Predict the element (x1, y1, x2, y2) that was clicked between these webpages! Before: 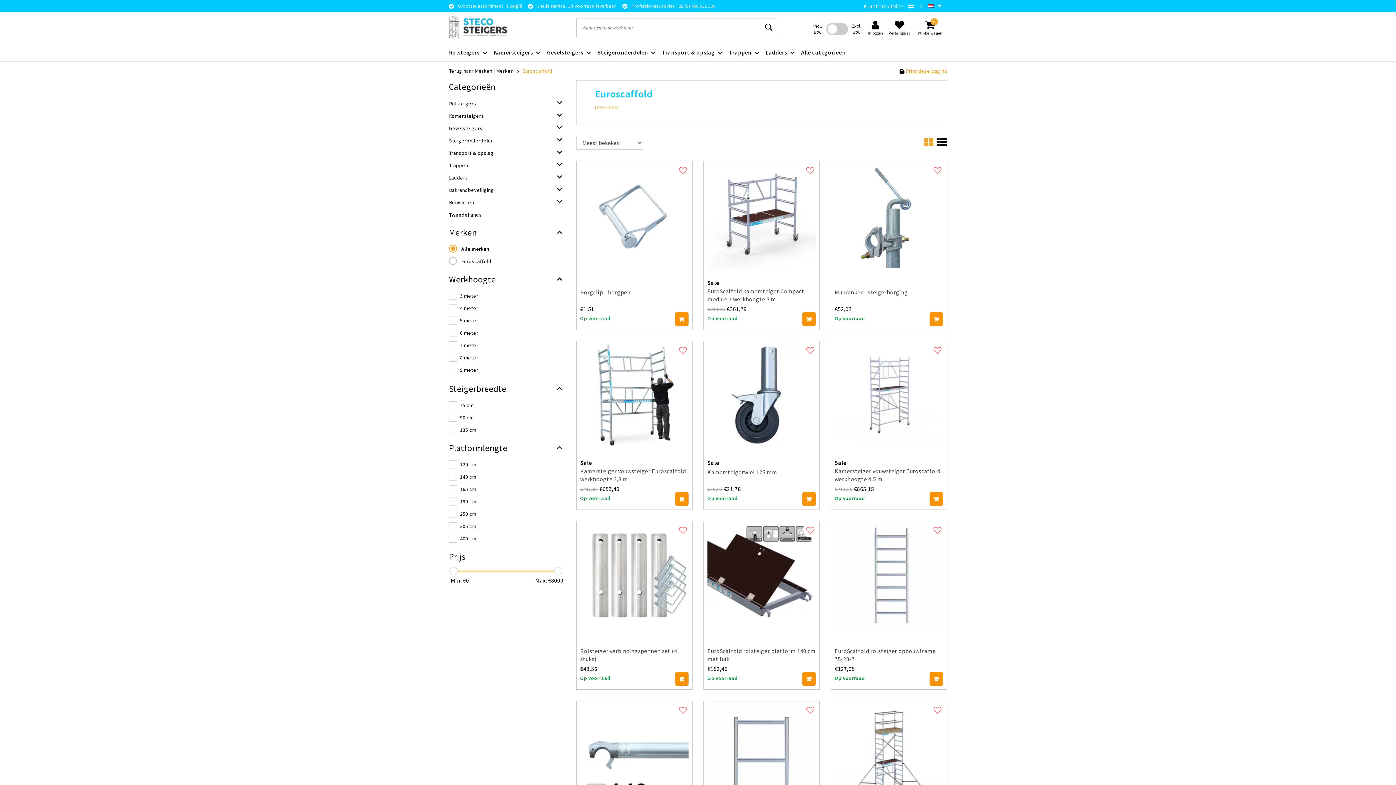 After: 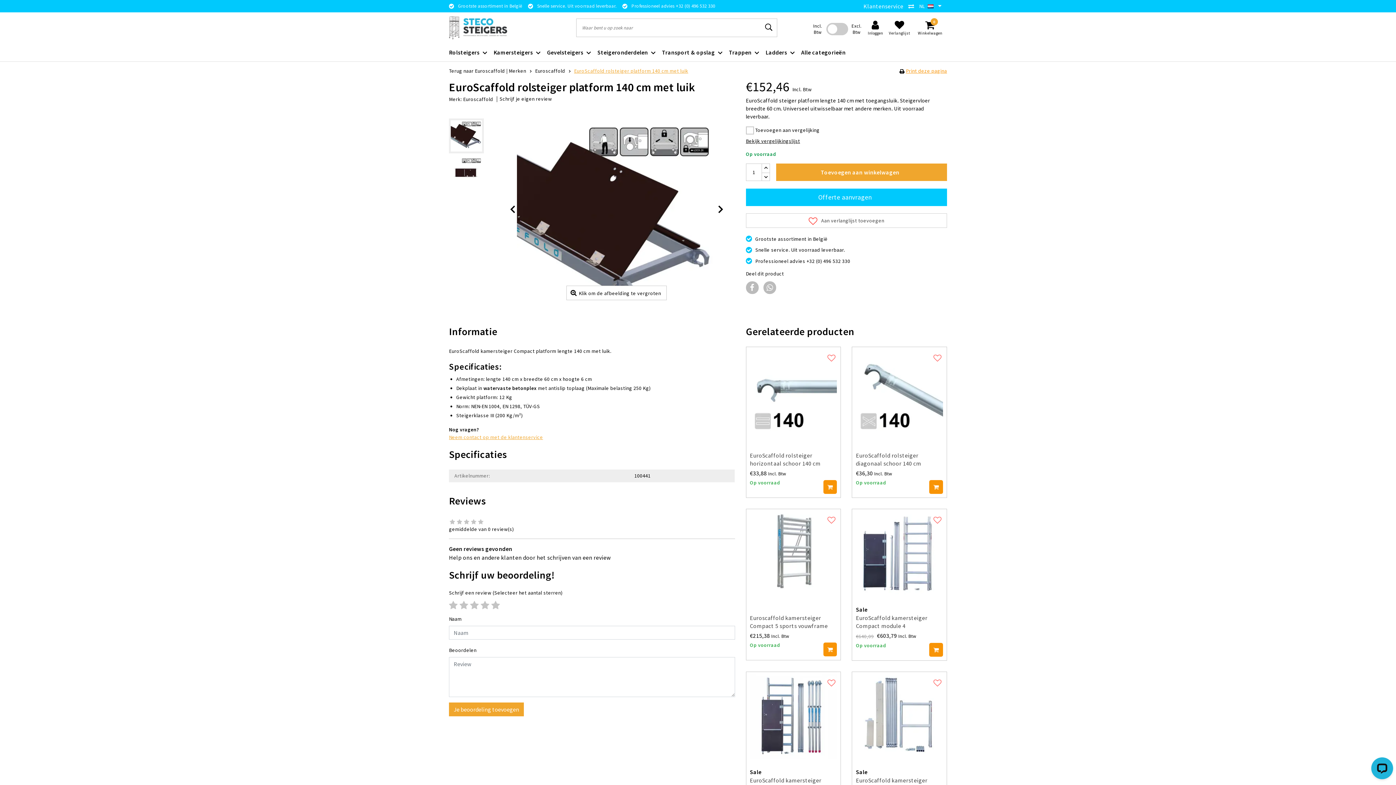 Action: label: EuroScaffold rolsteiger platform 140 cm met luik bbox: (707, 629, 816, 647)